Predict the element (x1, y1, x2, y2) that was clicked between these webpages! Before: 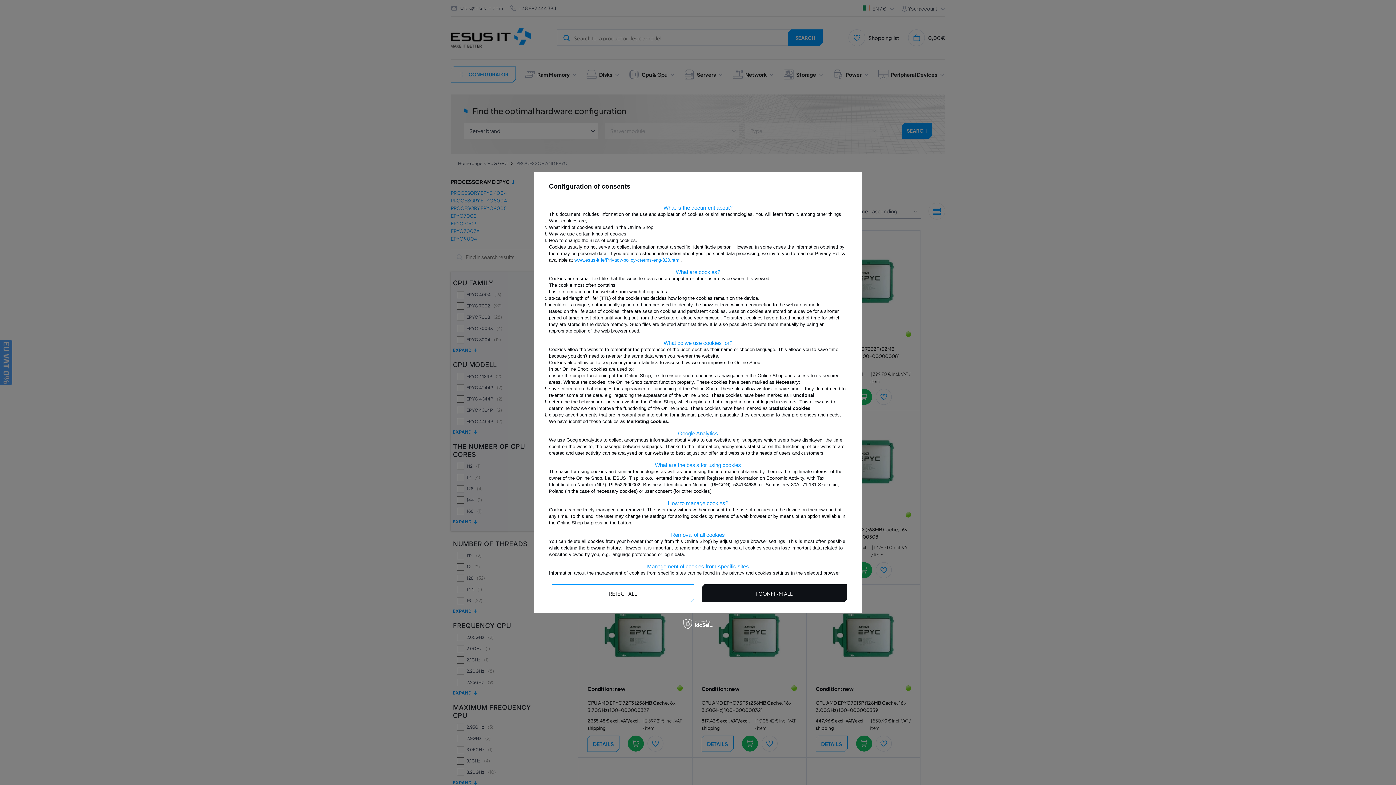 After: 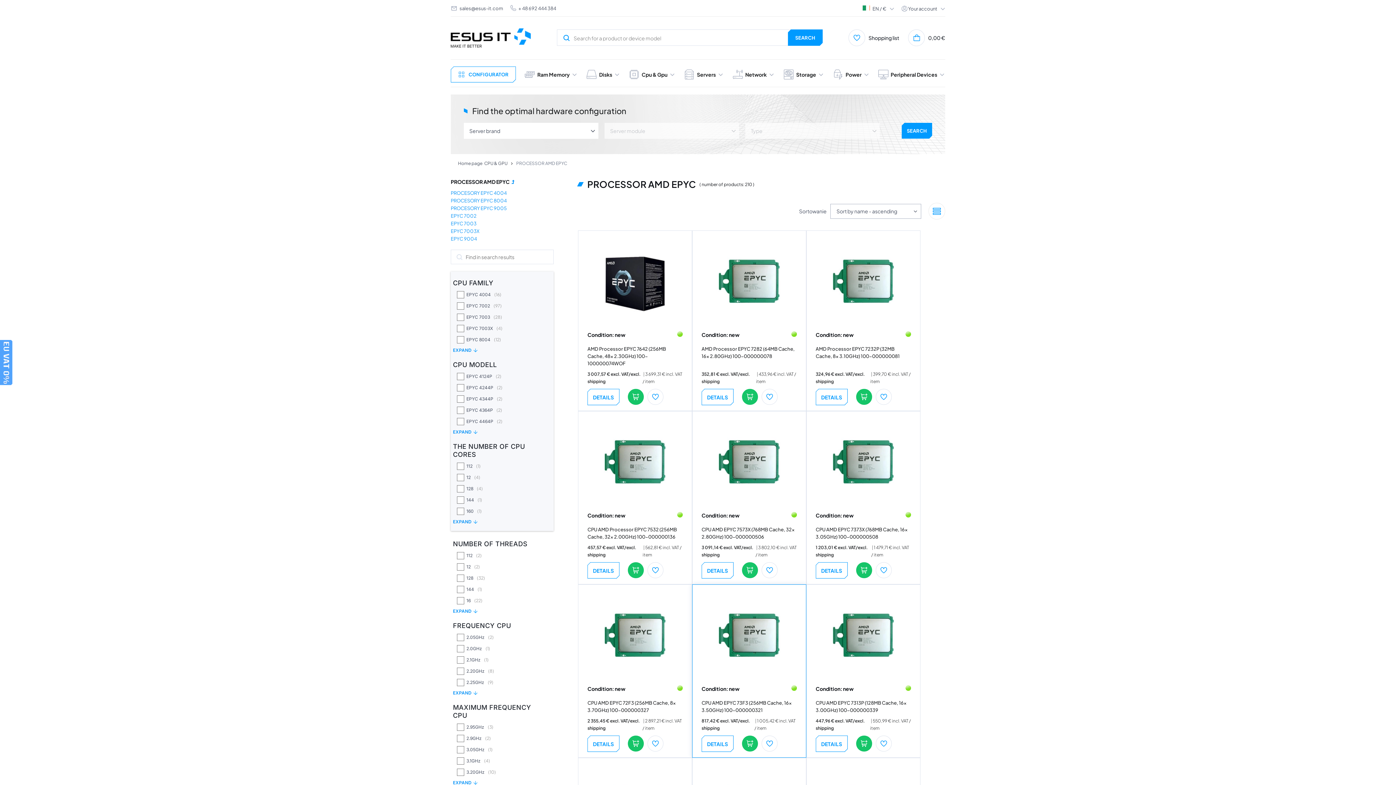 Action: bbox: (701, 584, 847, 602) label: I CONFIRM ALL